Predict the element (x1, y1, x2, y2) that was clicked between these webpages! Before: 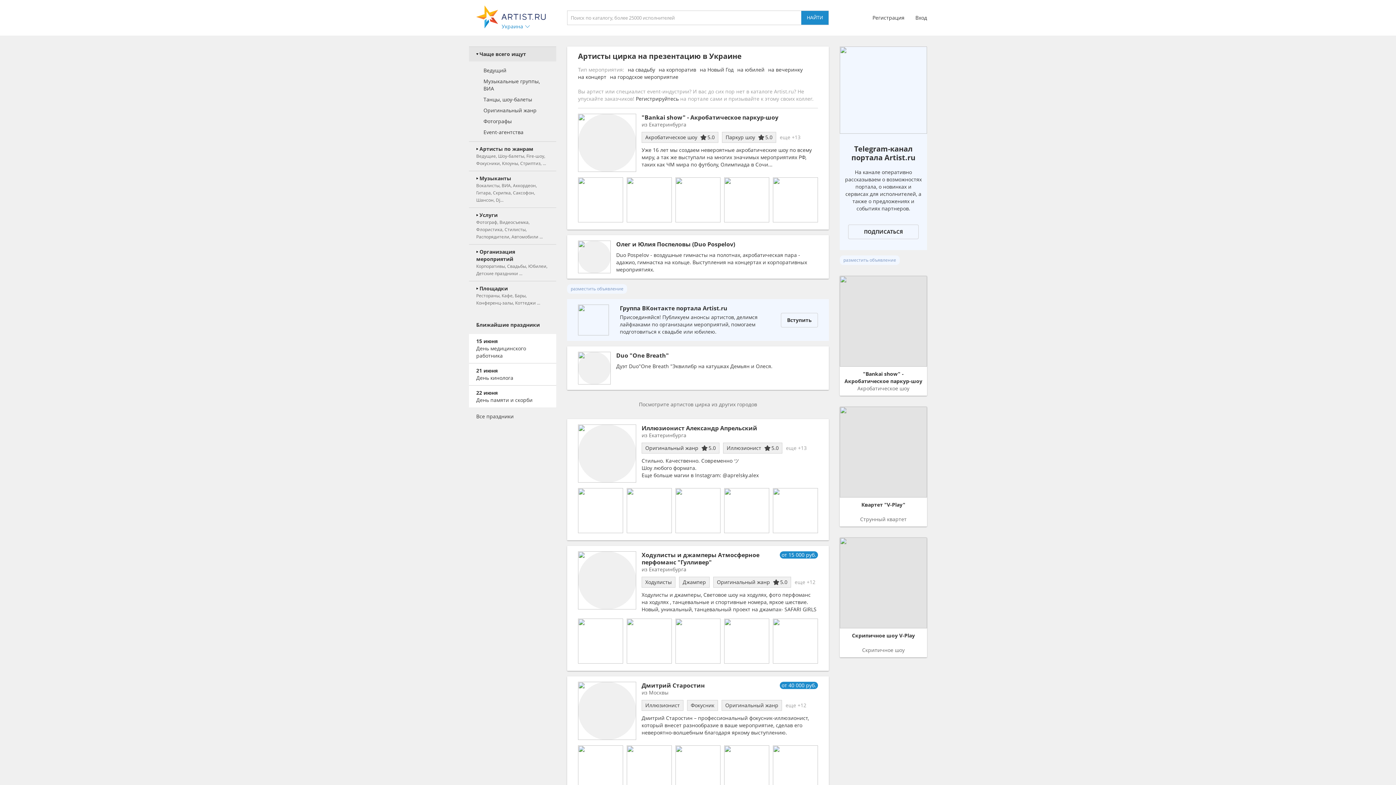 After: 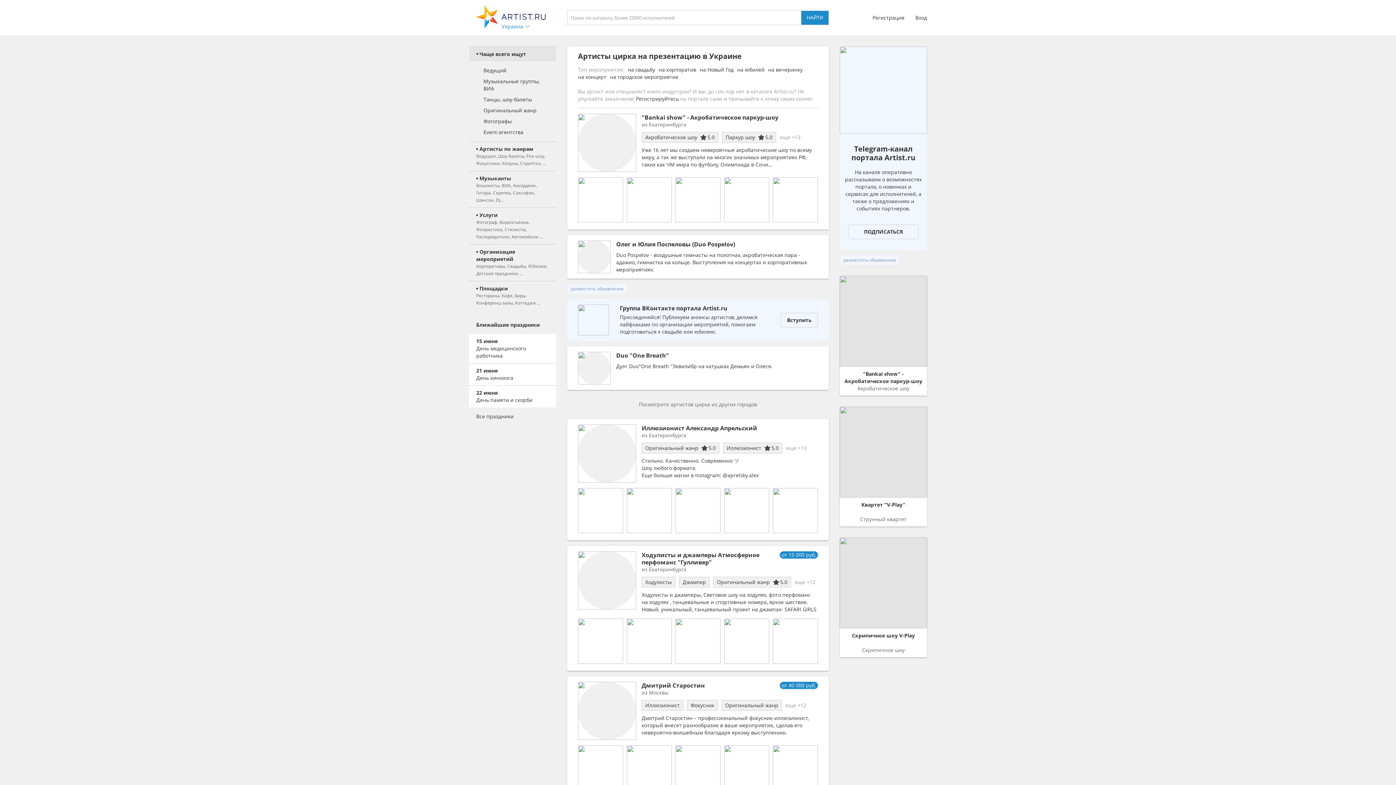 Action: label: Группа ВКонтакте портала Artist.ru
Присоединяйся! Публикуем анонсы артистов, делимся лайфхаками по организации мероприятий, помогаем подготовиться к свадьбе или юбилею.
Вступить bbox: (567, 299, 829, 341)